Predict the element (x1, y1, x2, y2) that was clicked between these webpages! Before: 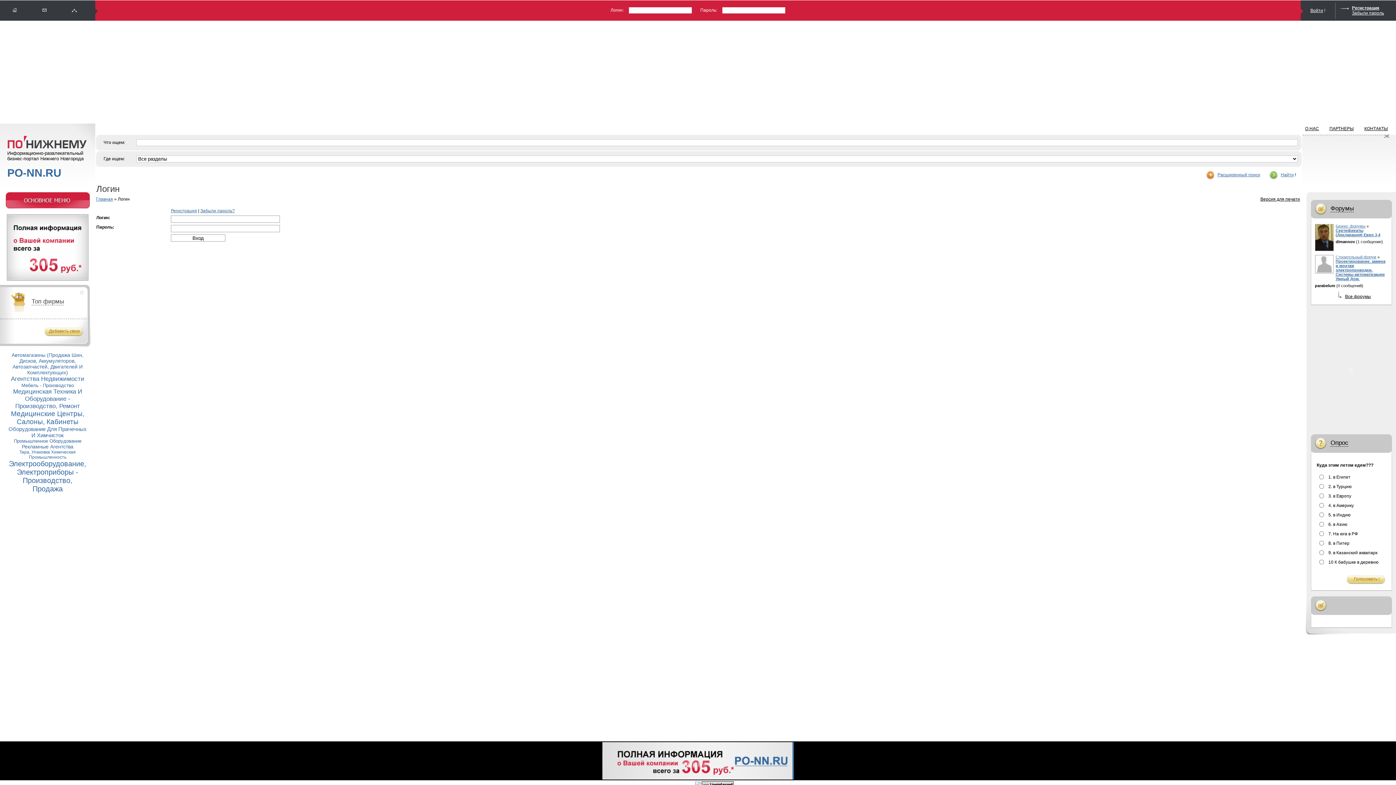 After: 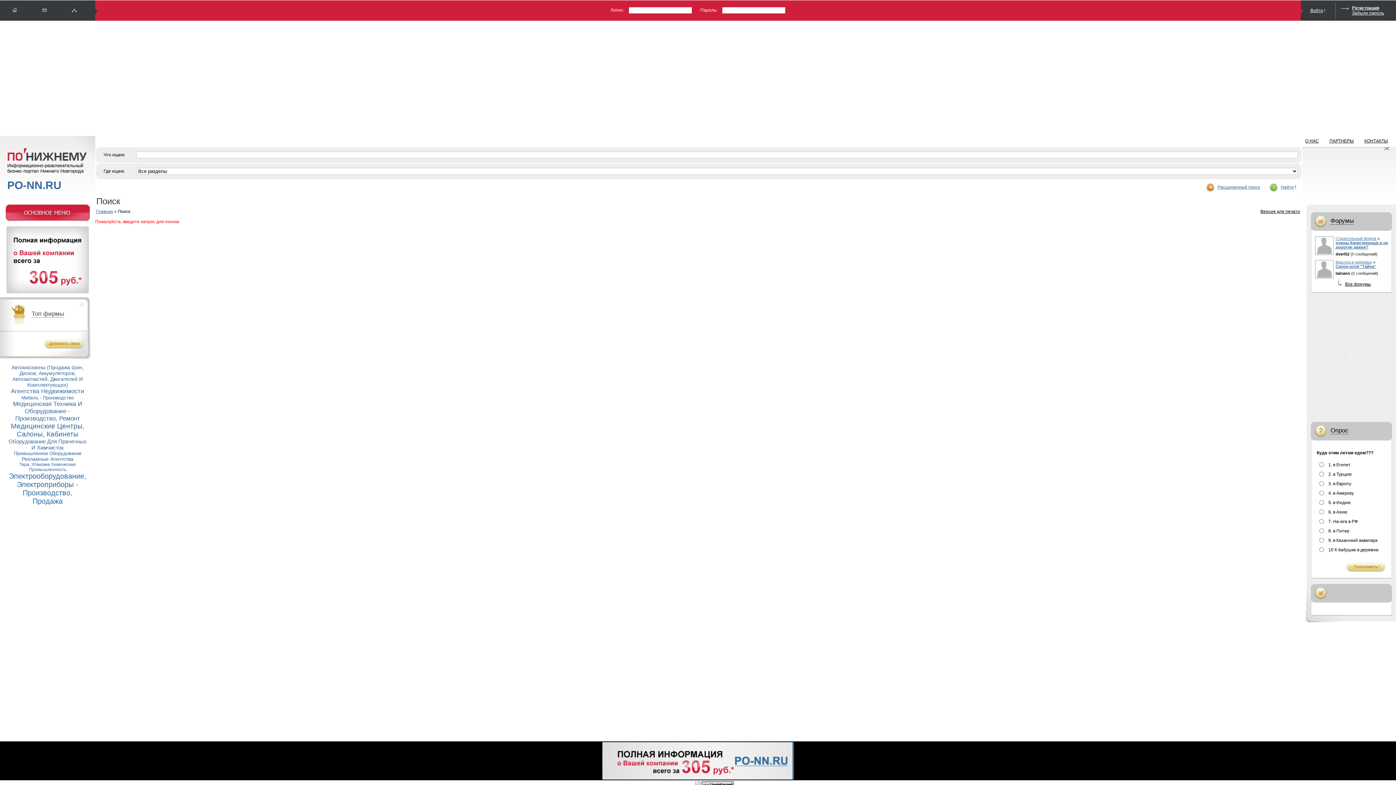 Action: label: Найти bbox: (1261, 172, 1294, 177)